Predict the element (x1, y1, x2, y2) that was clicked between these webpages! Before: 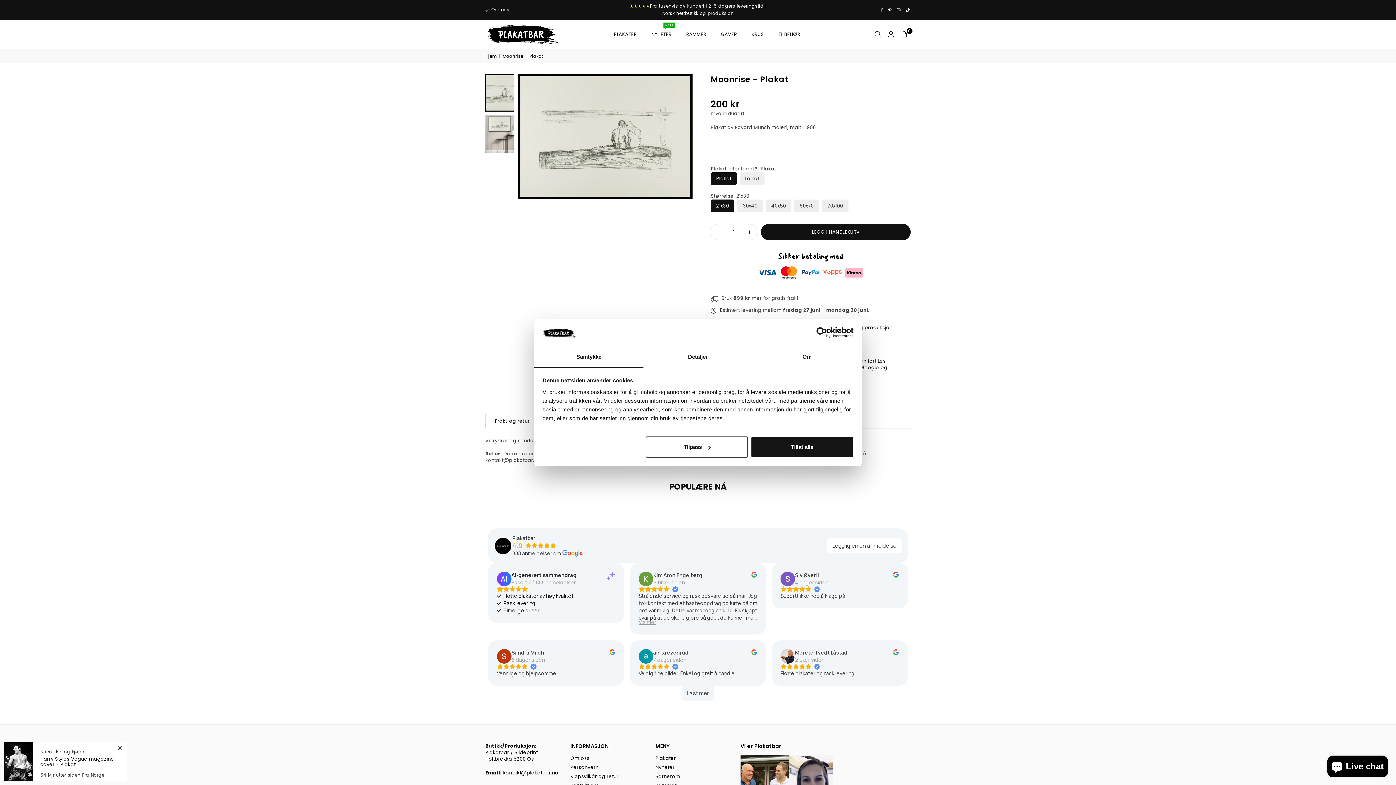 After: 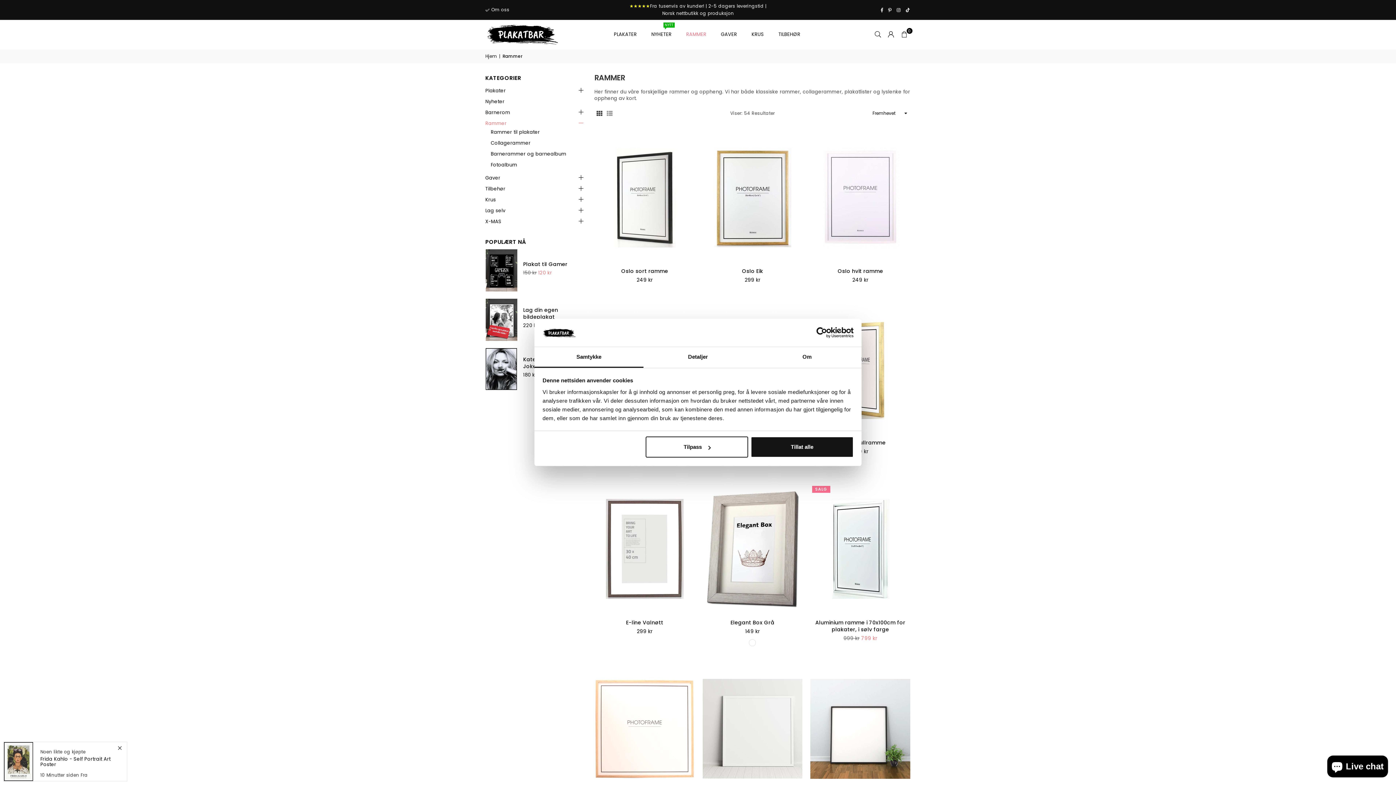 Action: bbox: (680, 24, 712, 44) label: RAMMER